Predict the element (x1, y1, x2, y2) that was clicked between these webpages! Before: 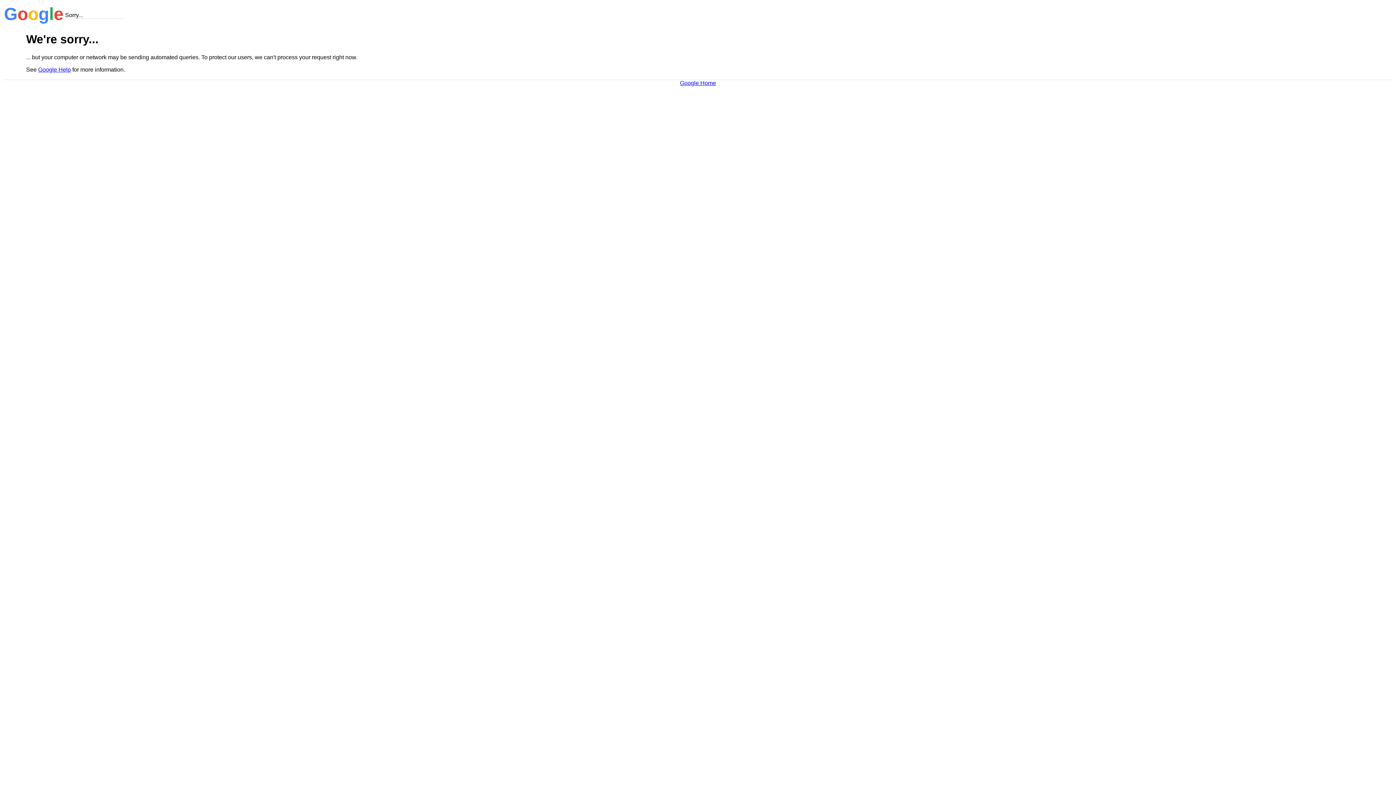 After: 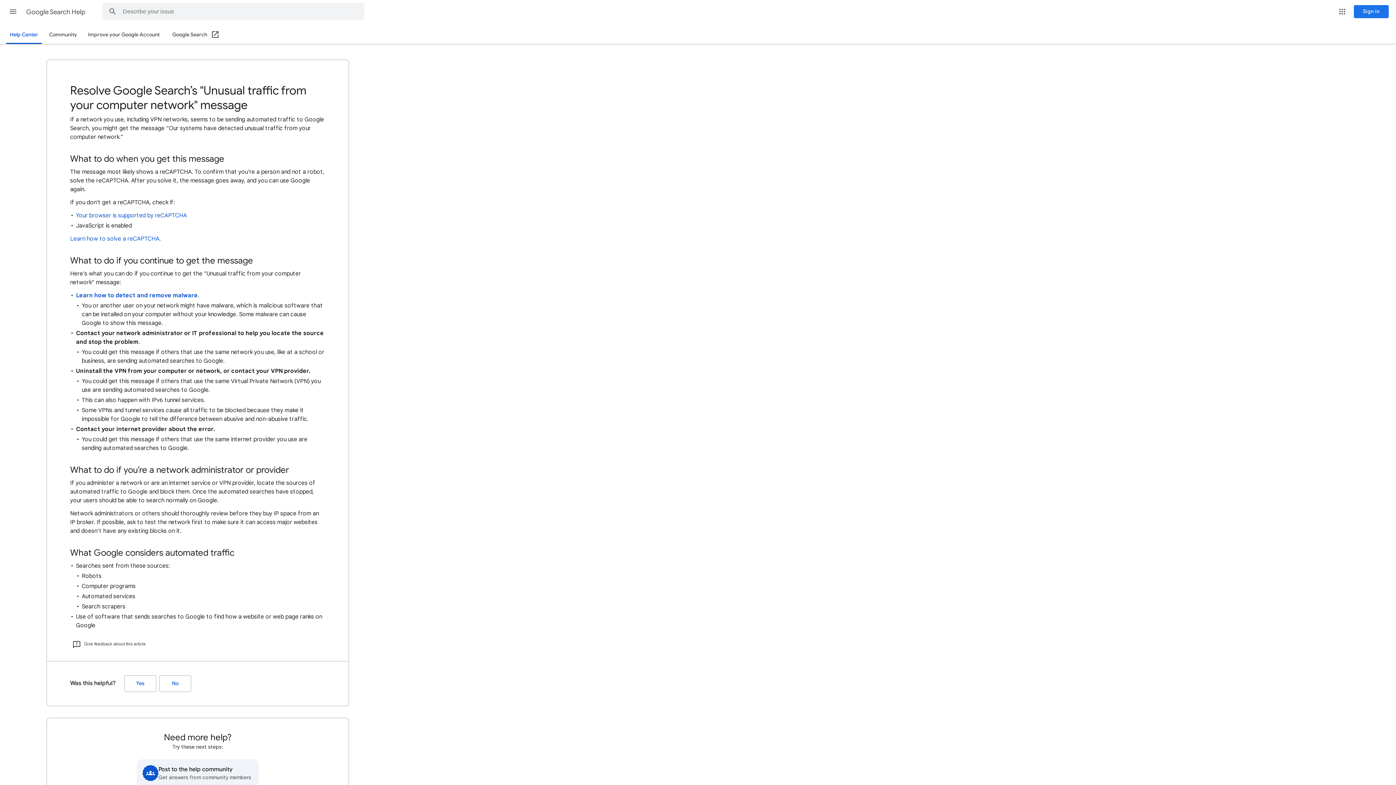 Action: label: Google Help bbox: (38, 66, 70, 72)